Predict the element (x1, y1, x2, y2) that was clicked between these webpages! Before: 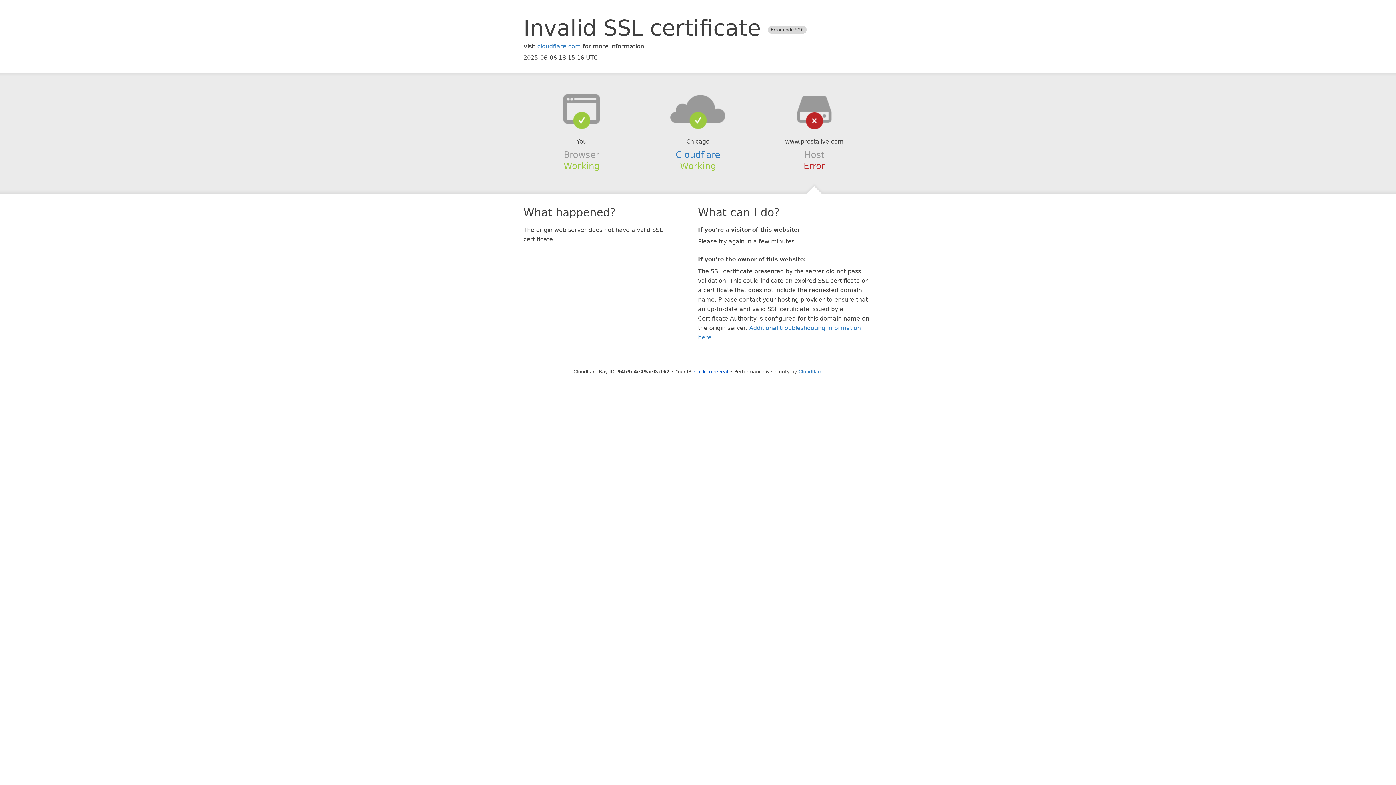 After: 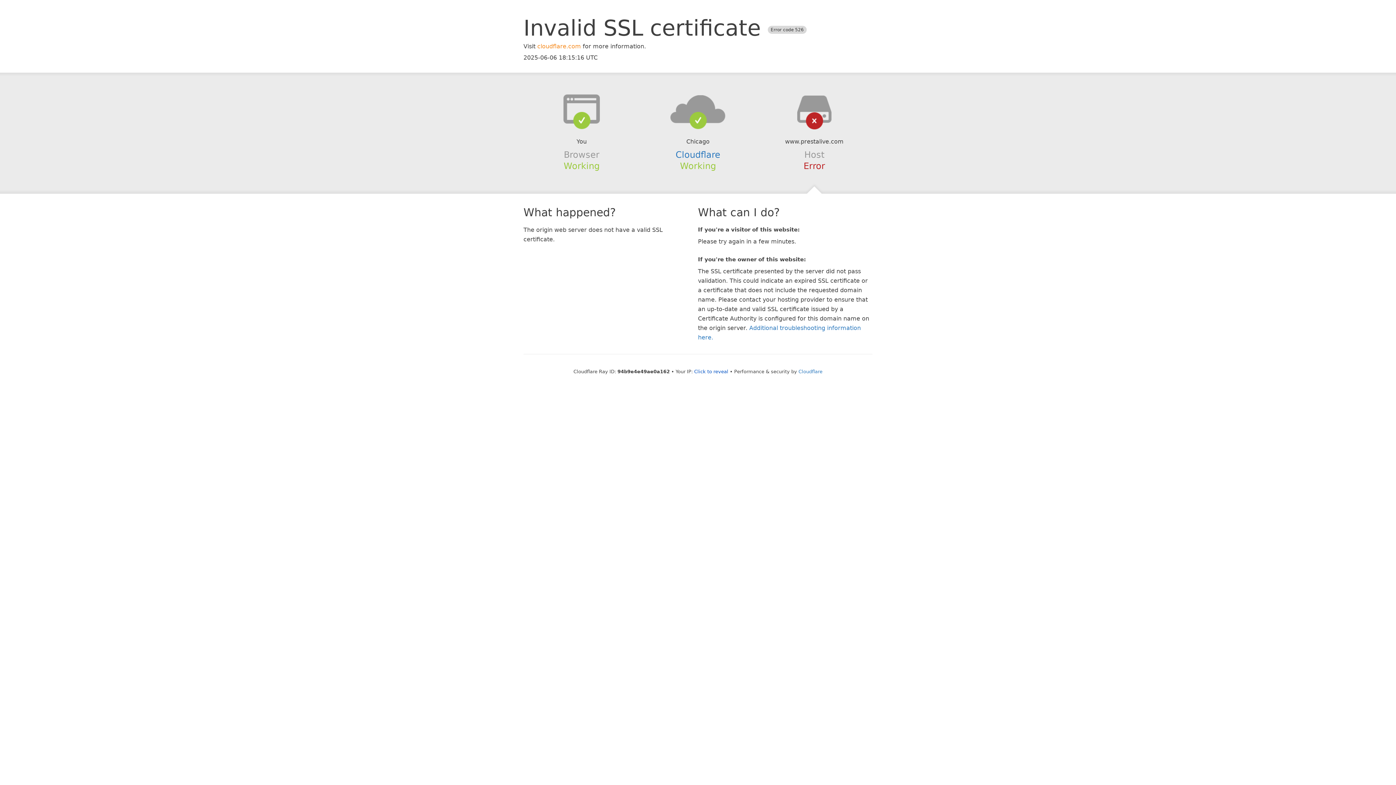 Action: label: cloudflare.com bbox: (537, 42, 581, 49)